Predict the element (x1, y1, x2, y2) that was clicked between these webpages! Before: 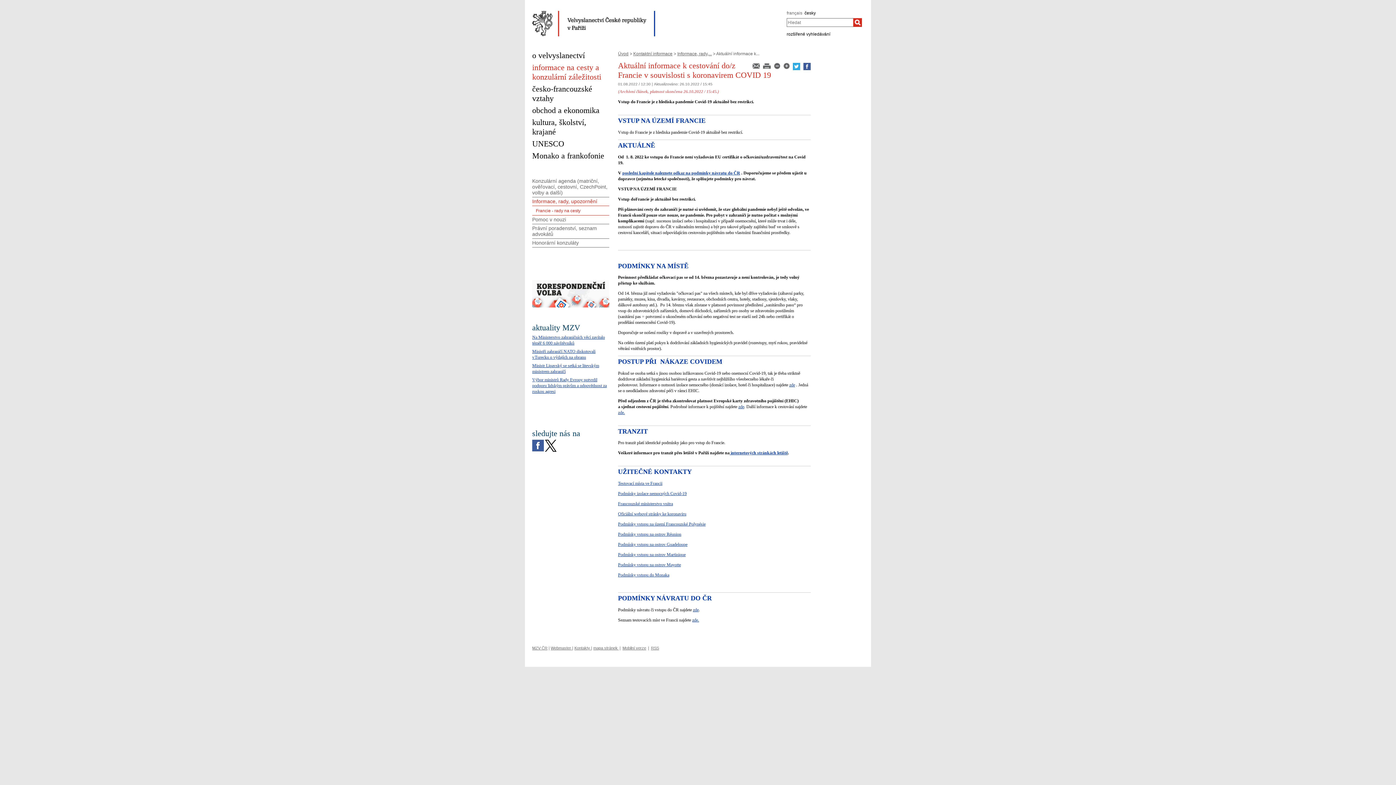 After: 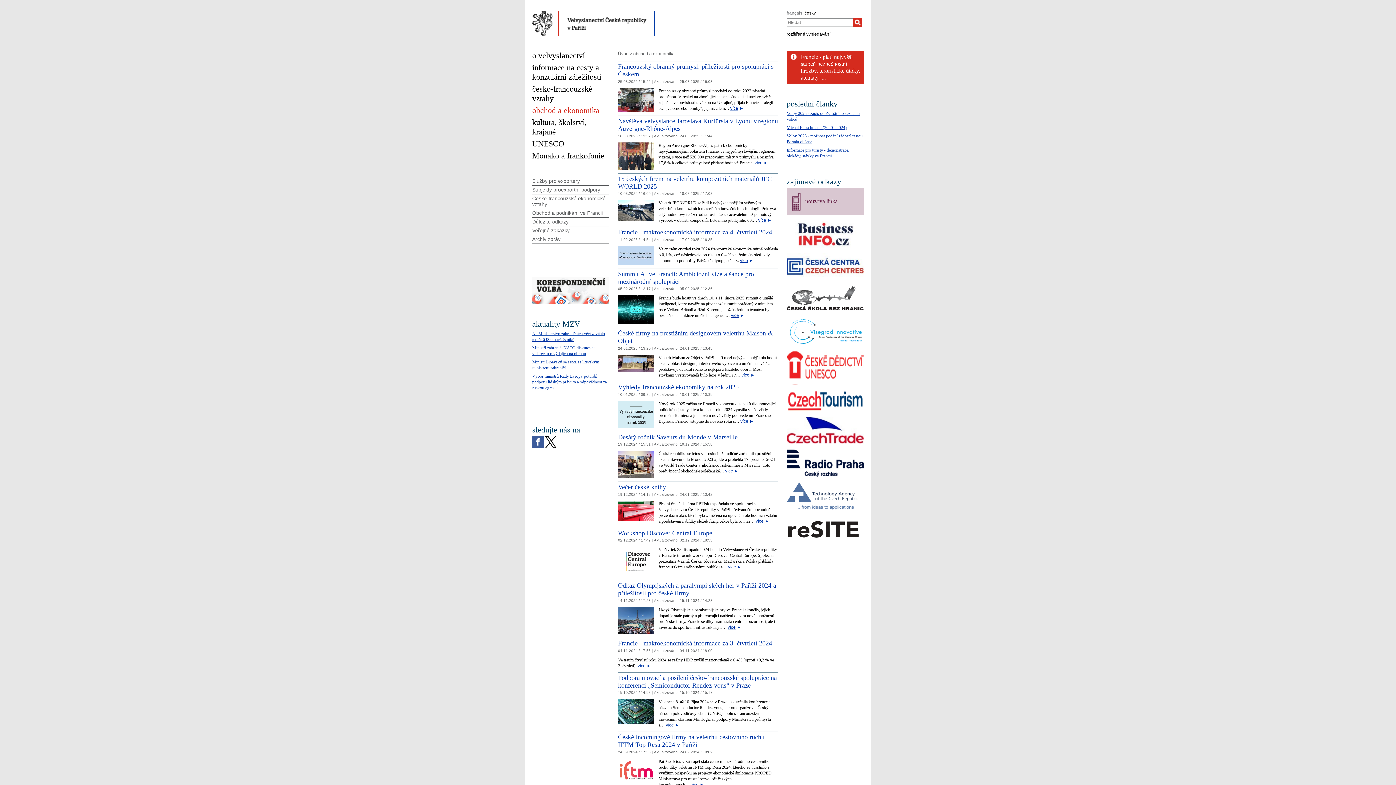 Action: bbox: (532, 105, 599, 114) label: obchod a ekonomika